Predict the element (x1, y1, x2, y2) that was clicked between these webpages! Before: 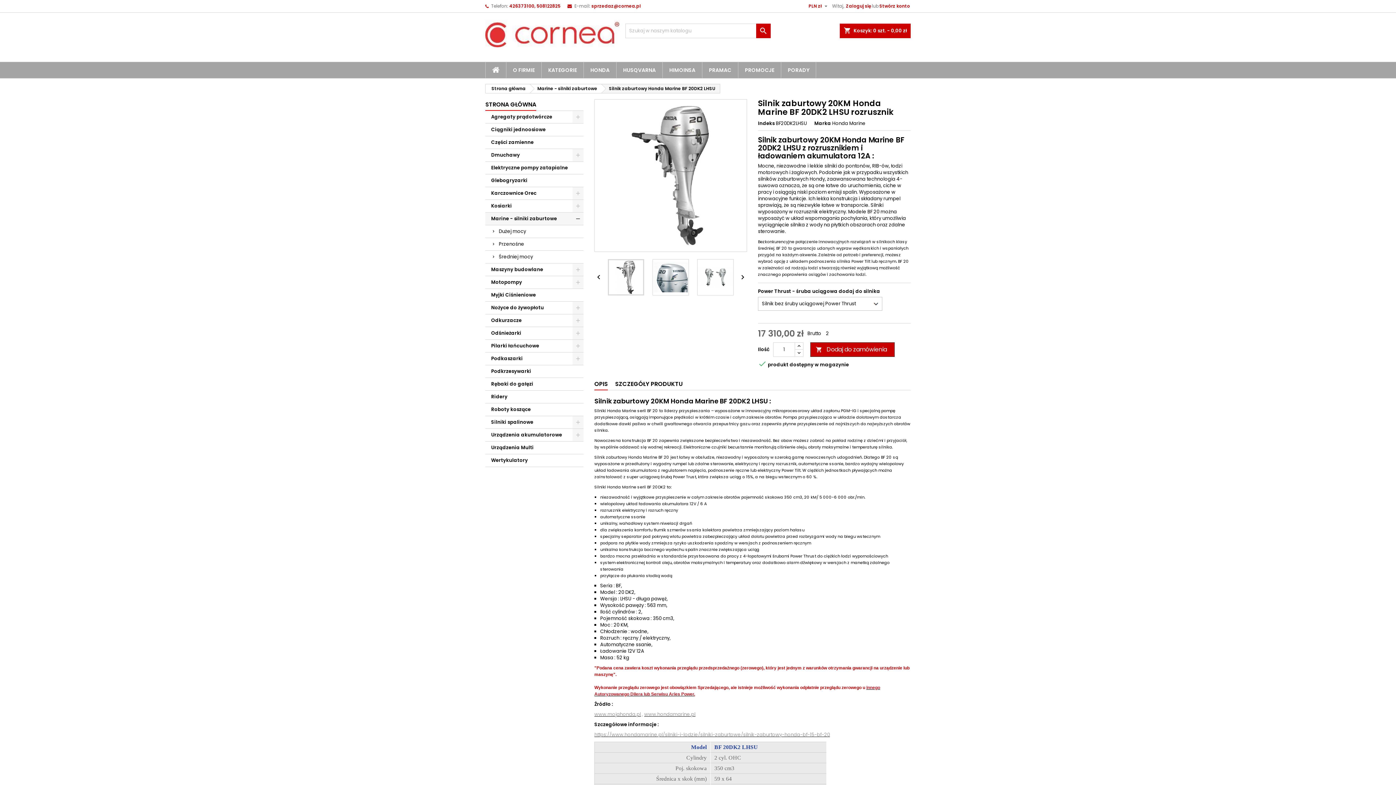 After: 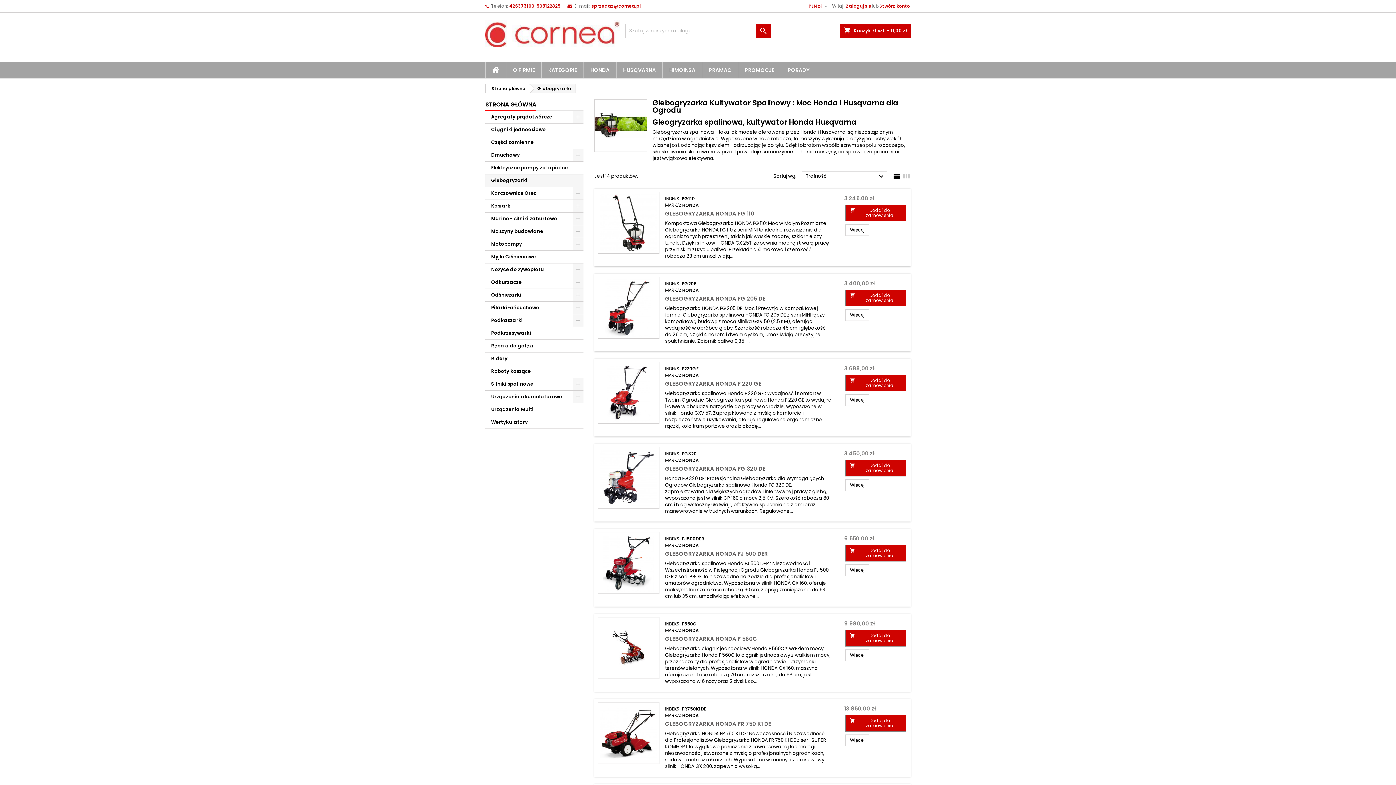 Action: label: Glebogryzarki bbox: (485, 174, 583, 187)